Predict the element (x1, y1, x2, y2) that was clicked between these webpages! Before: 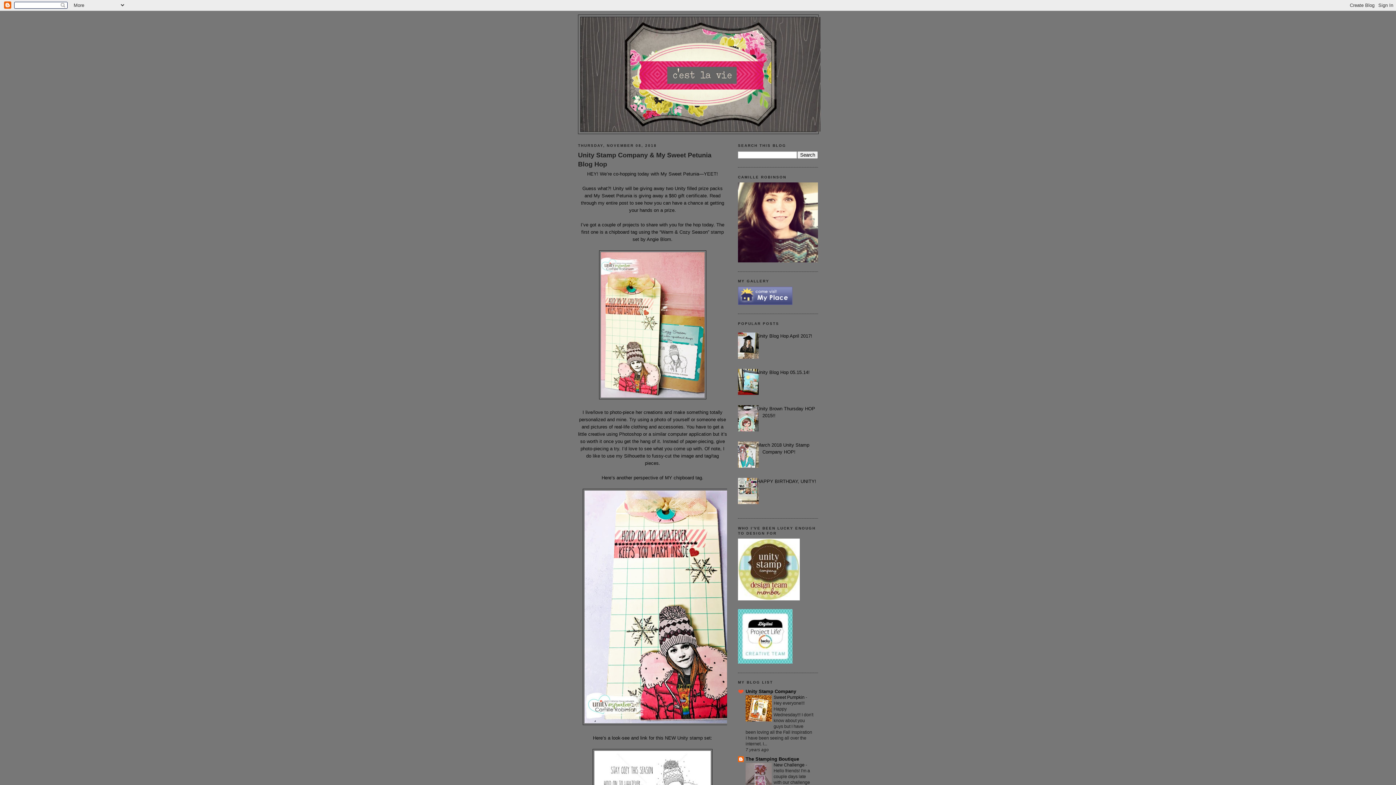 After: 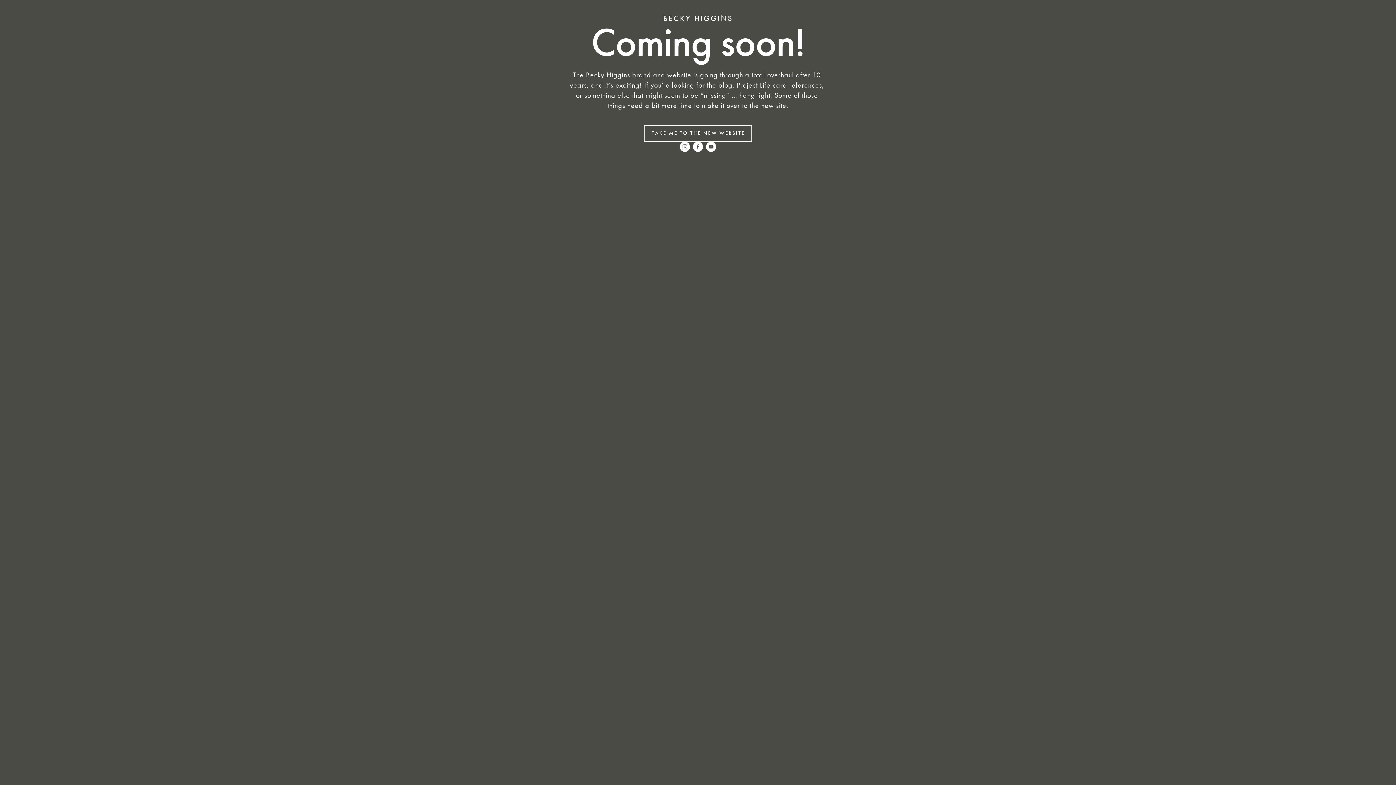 Action: bbox: (738, 659, 792, 665)